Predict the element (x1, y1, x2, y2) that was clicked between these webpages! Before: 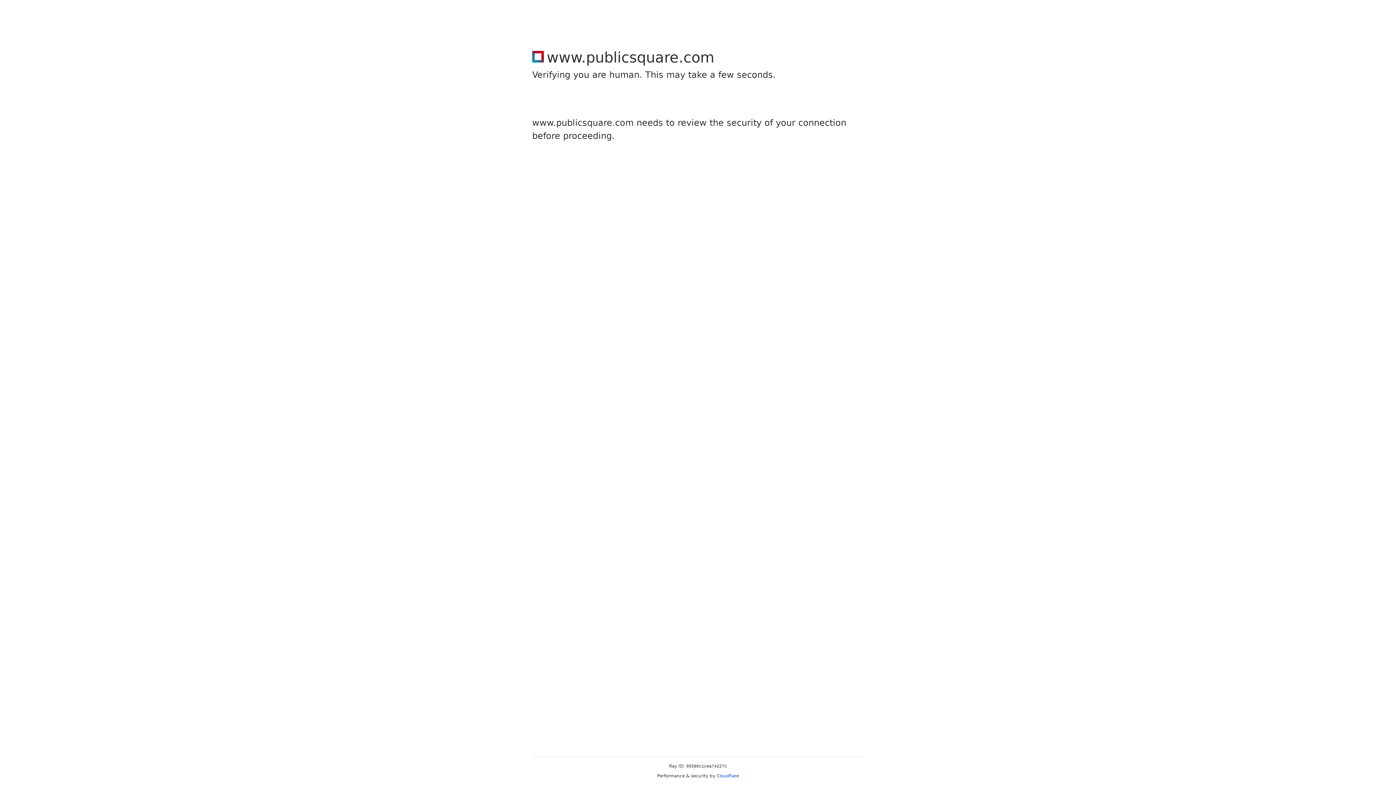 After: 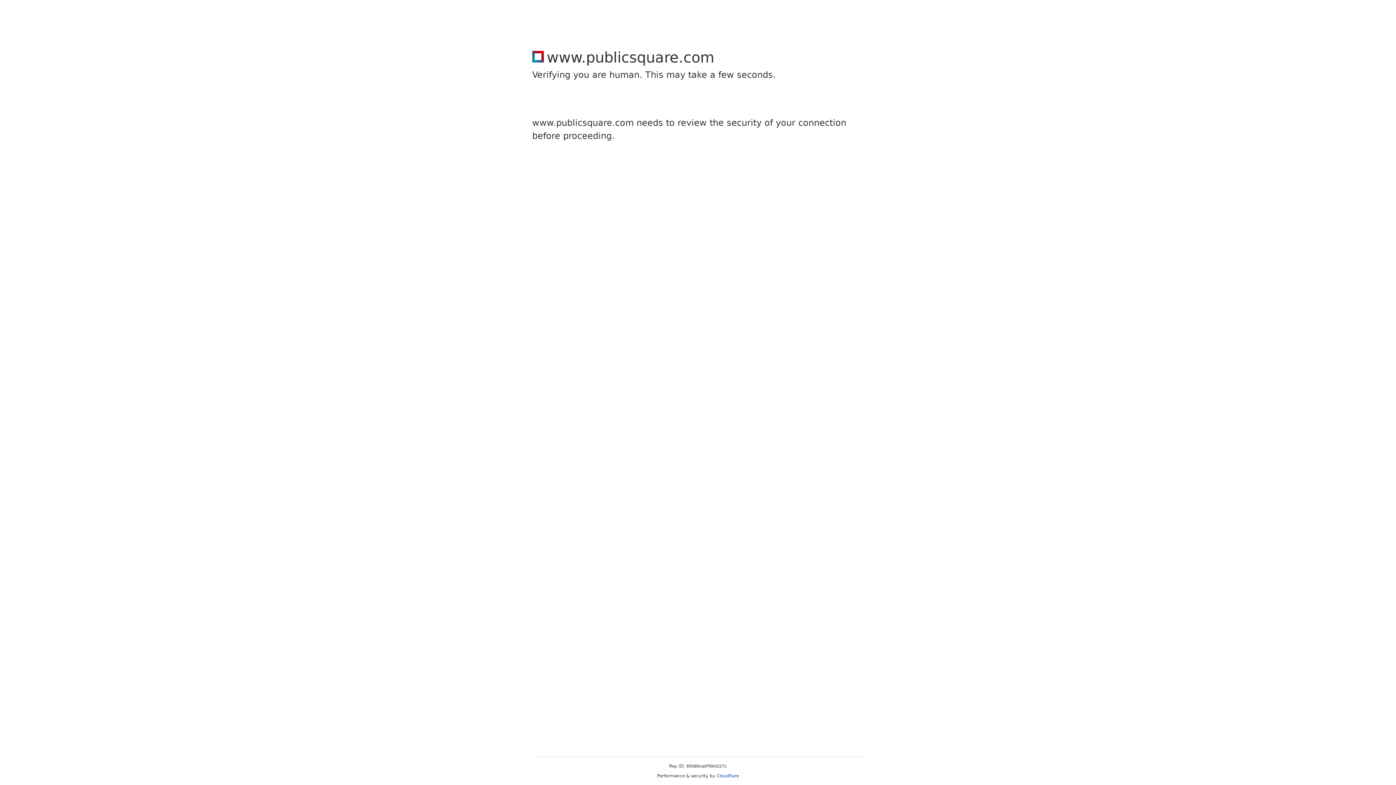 Action: label: Cloudflare bbox: (716, 773, 739, 778)